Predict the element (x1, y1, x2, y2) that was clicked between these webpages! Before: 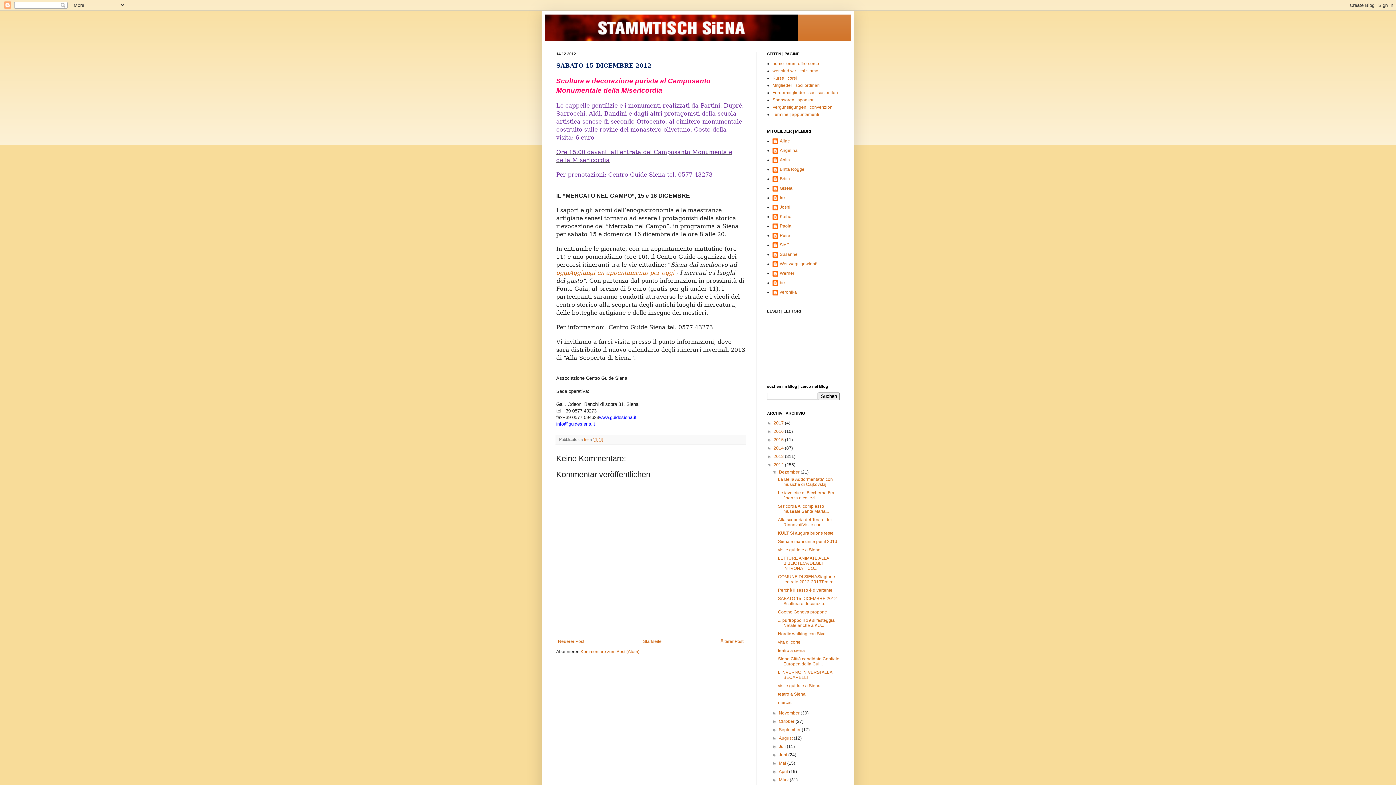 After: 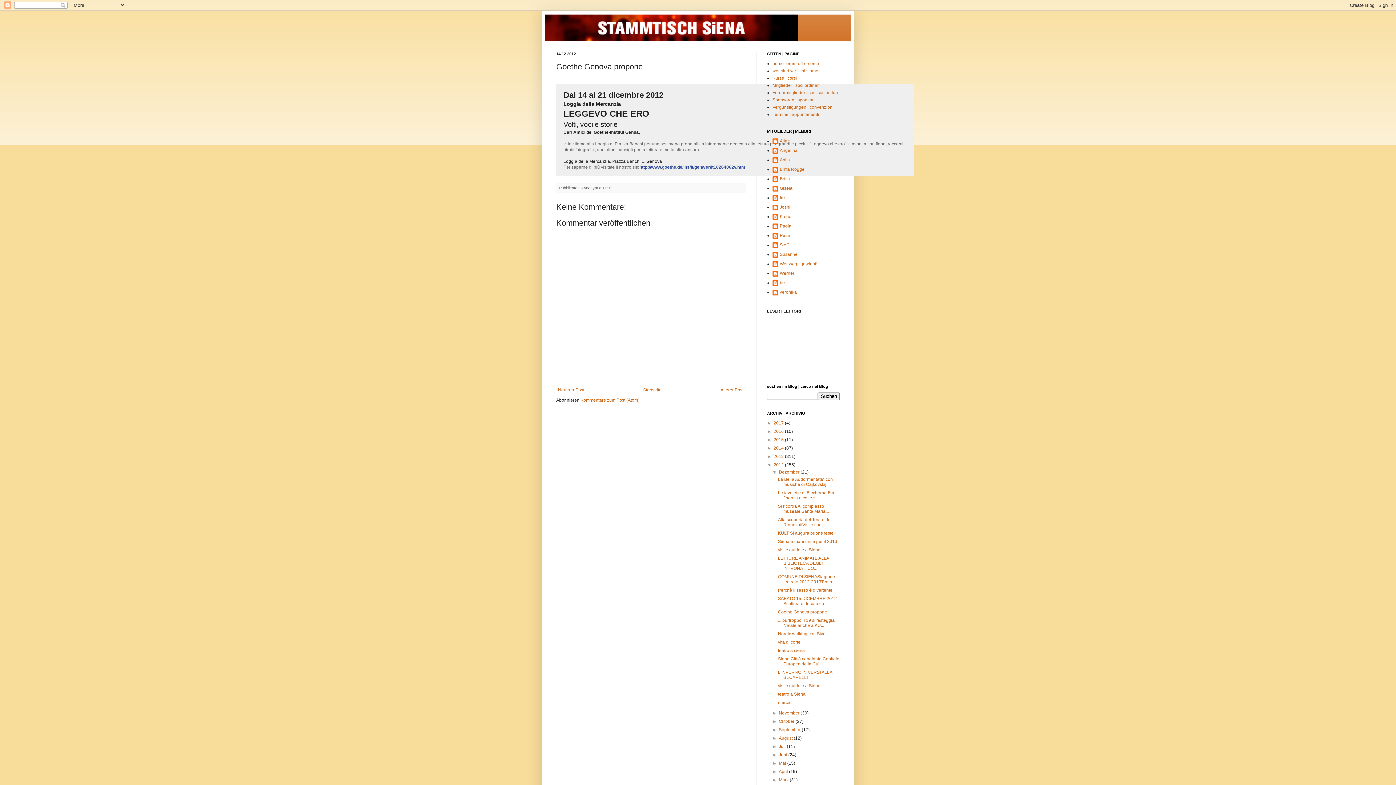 Action: label: Goethe Genova propone bbox: (778, 609, 827, 614)